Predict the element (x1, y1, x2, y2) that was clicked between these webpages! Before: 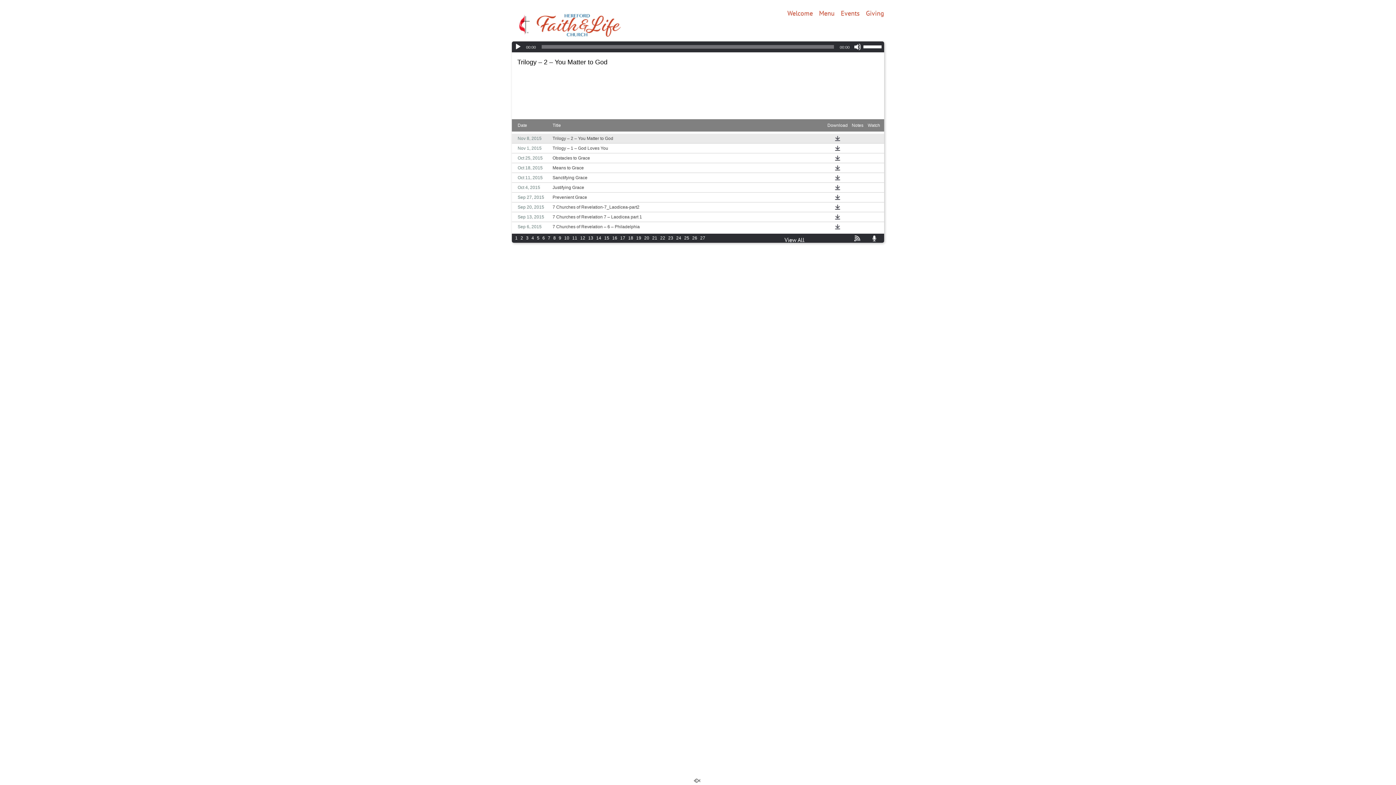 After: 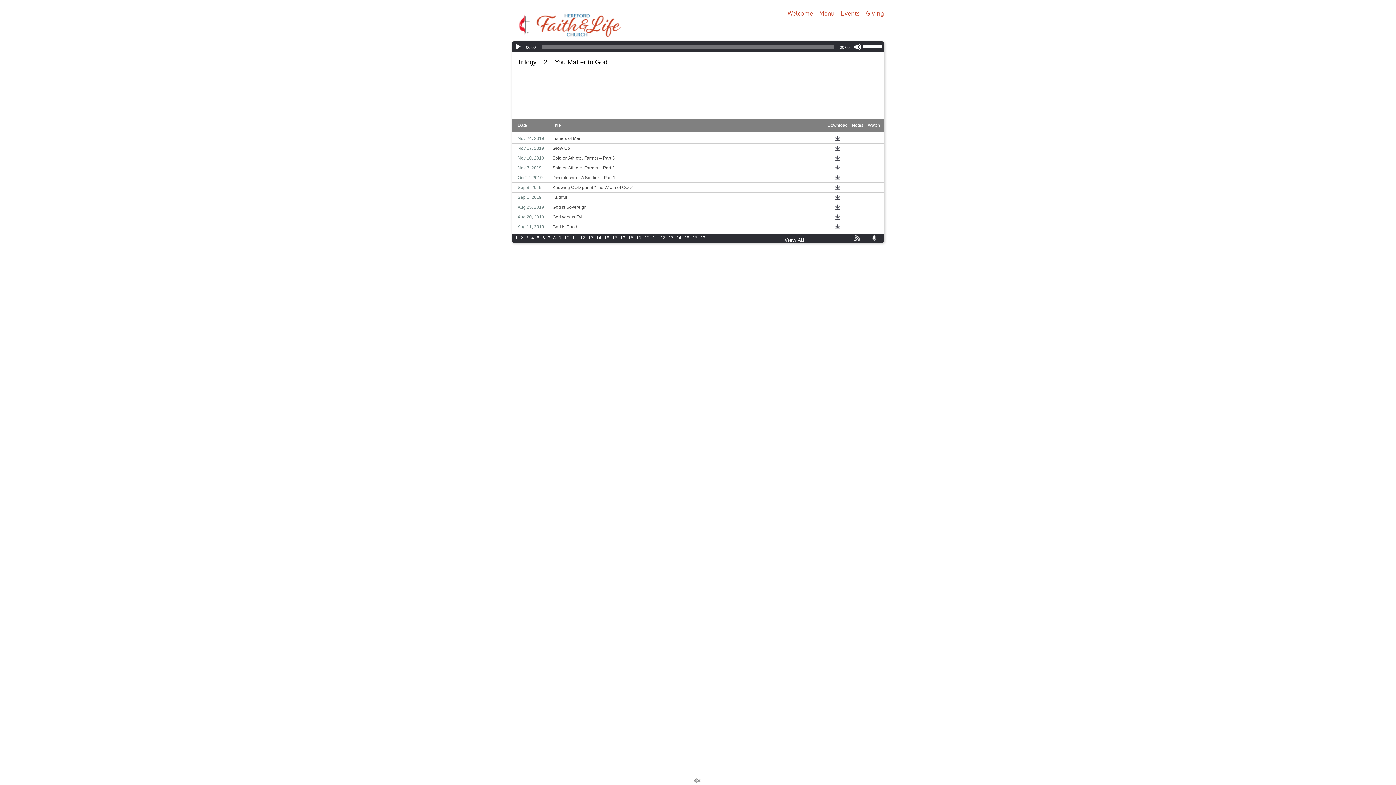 Action: bbox: (530, 235, 534, 240) label: 4